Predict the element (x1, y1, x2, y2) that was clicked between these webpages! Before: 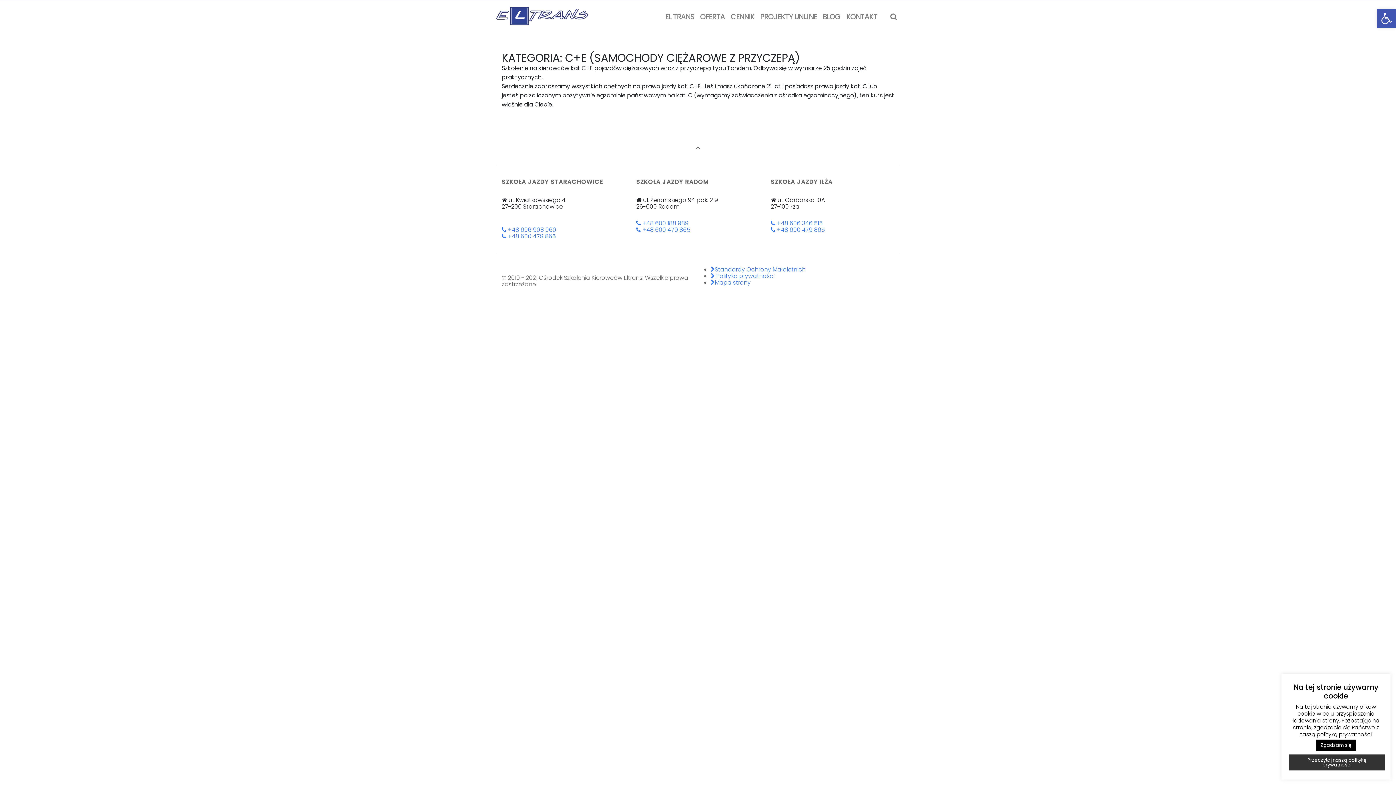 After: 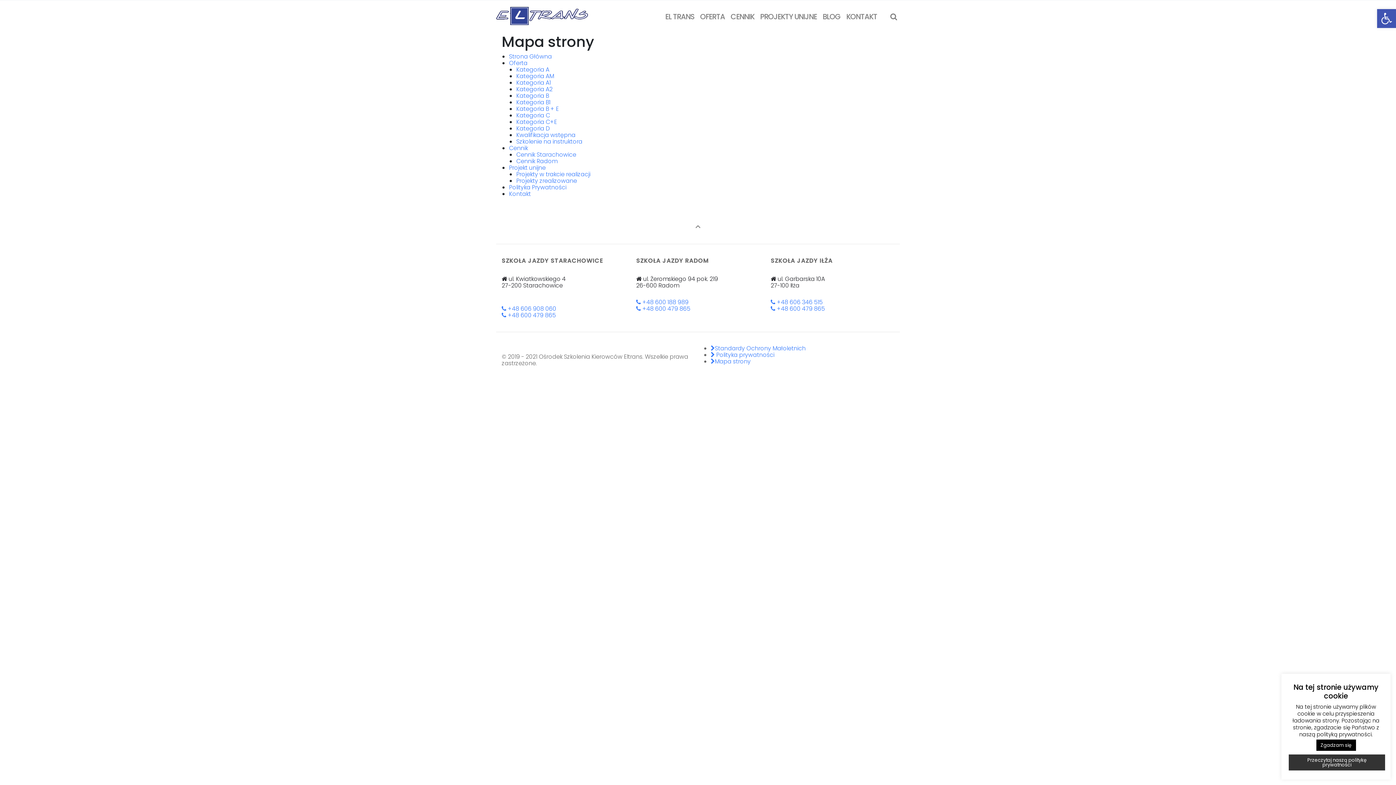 Action: bbox: (710, 278, 750, 286) label: Mapa strony